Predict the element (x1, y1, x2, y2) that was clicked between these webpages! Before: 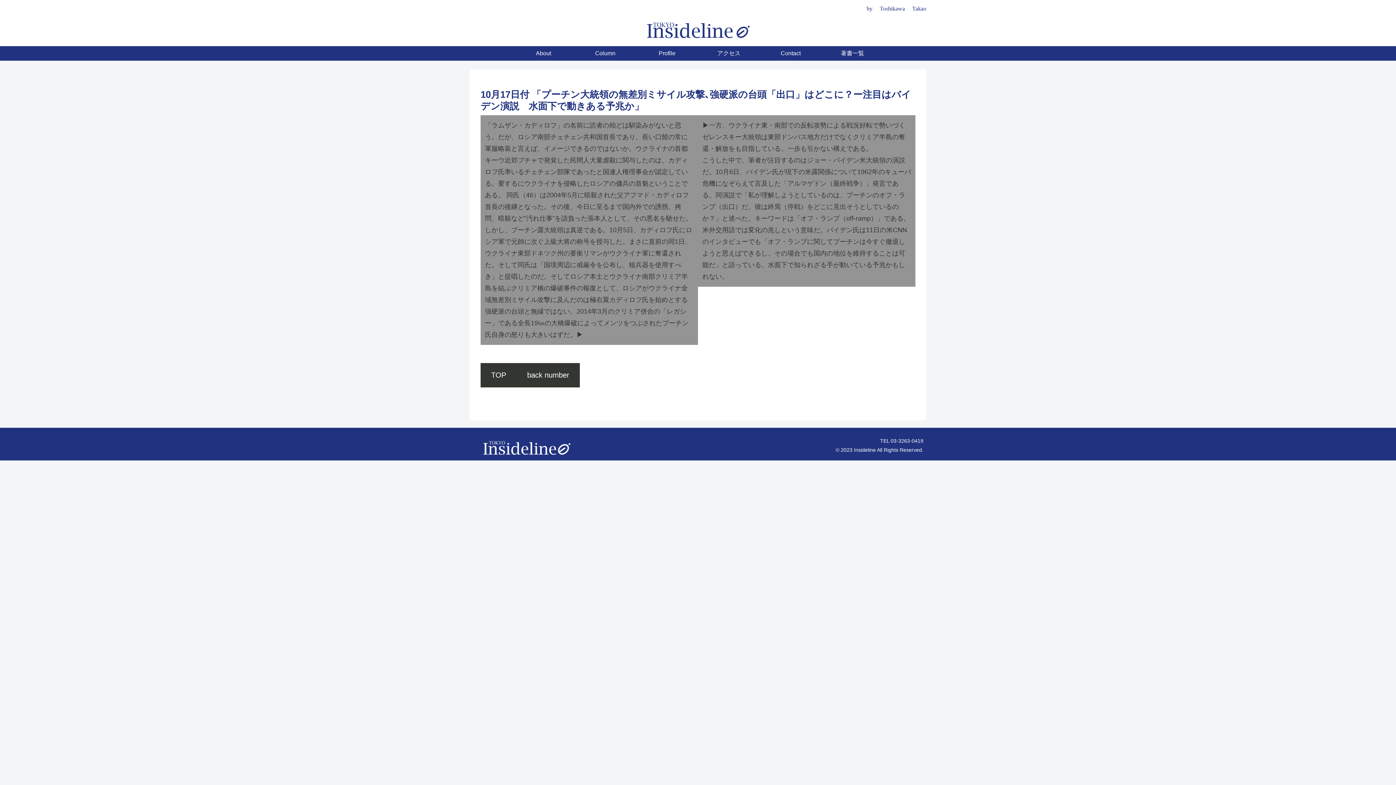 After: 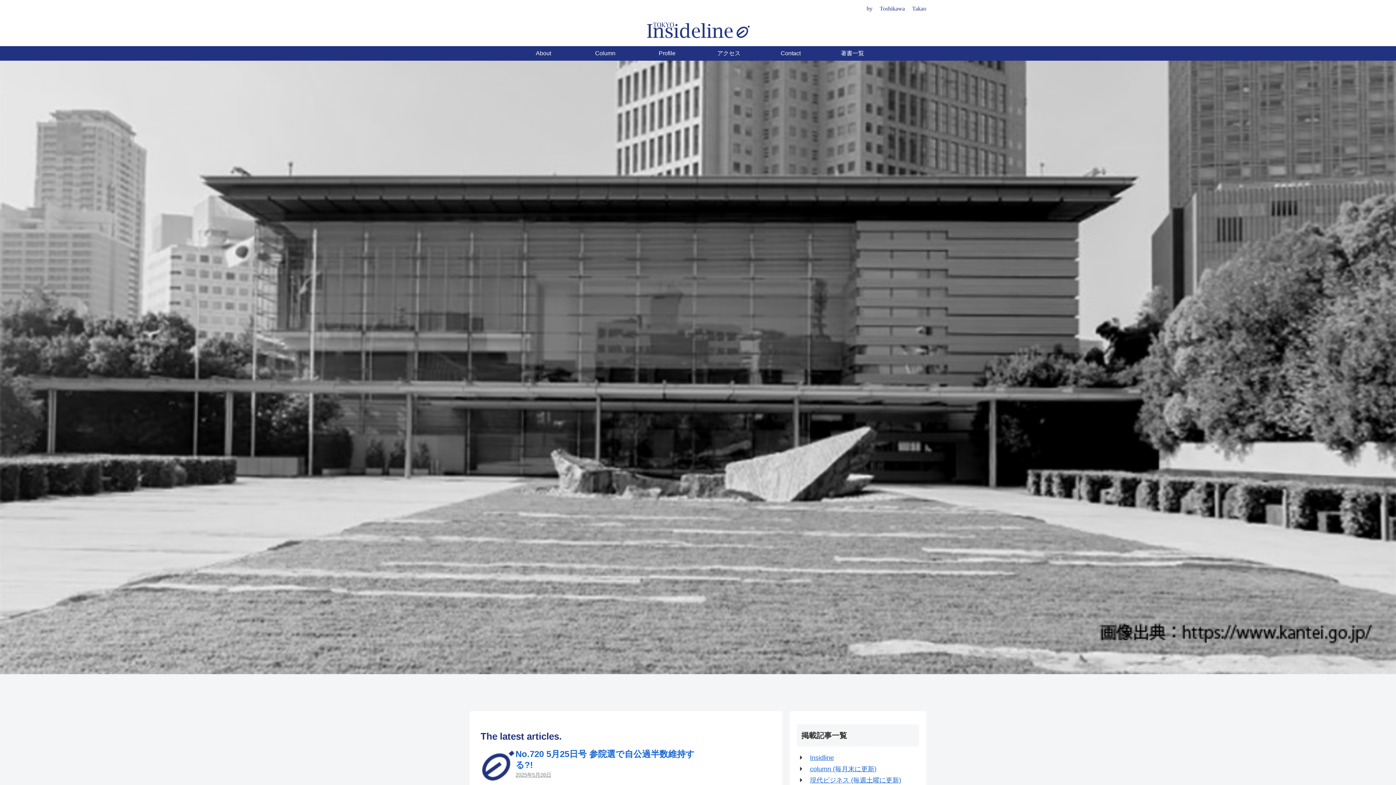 Action: bbox: (472, 439, 580, 457)